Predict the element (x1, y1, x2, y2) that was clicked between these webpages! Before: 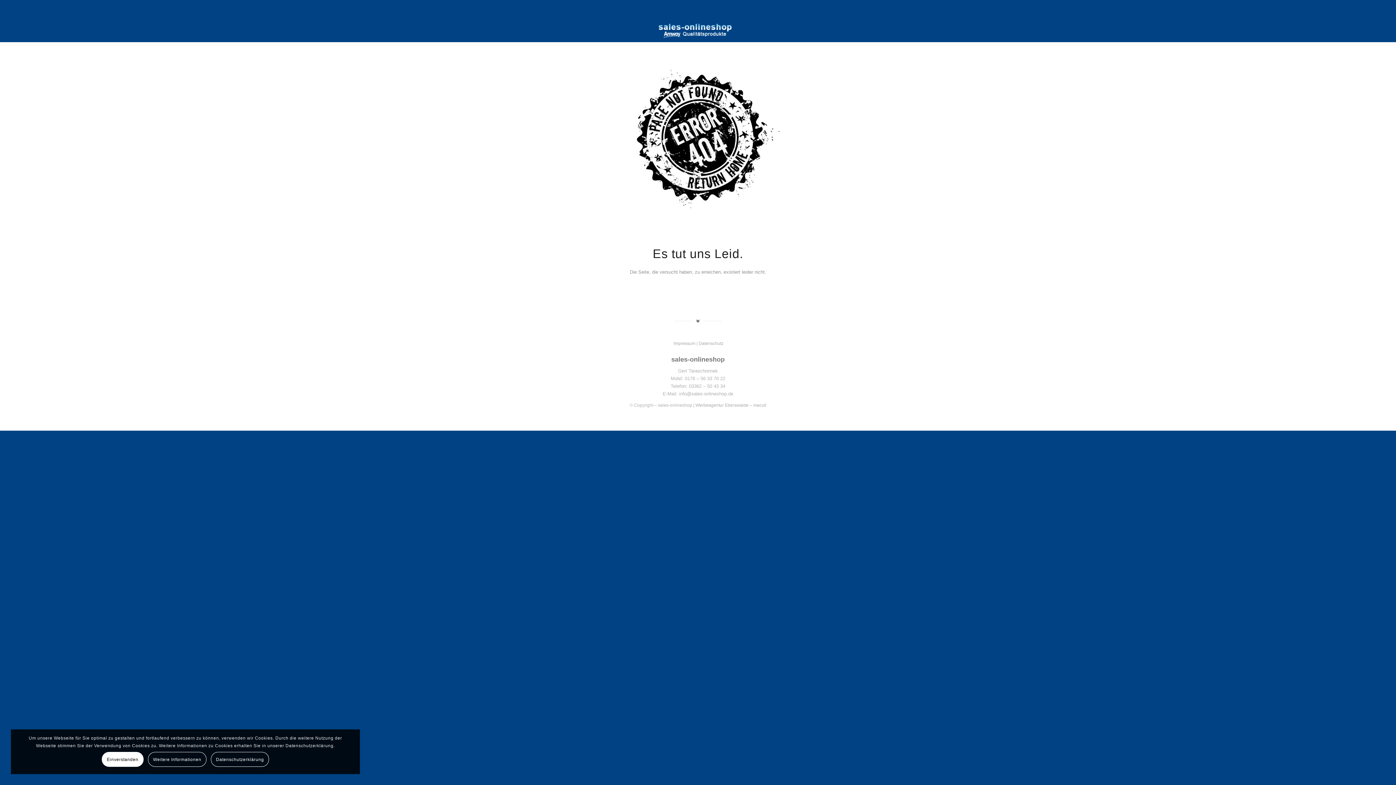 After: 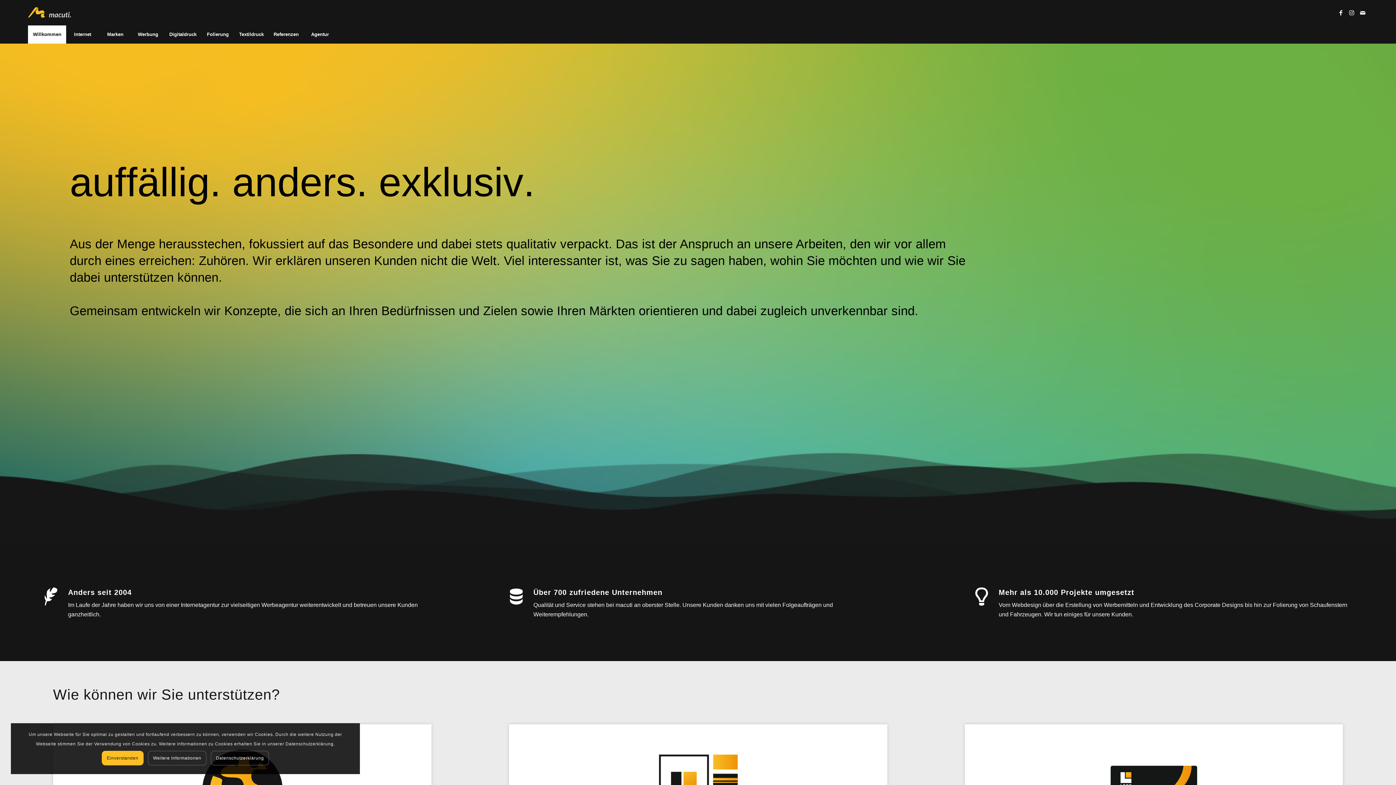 Action: label: macuti bbox: (753, 402, 766, 407)